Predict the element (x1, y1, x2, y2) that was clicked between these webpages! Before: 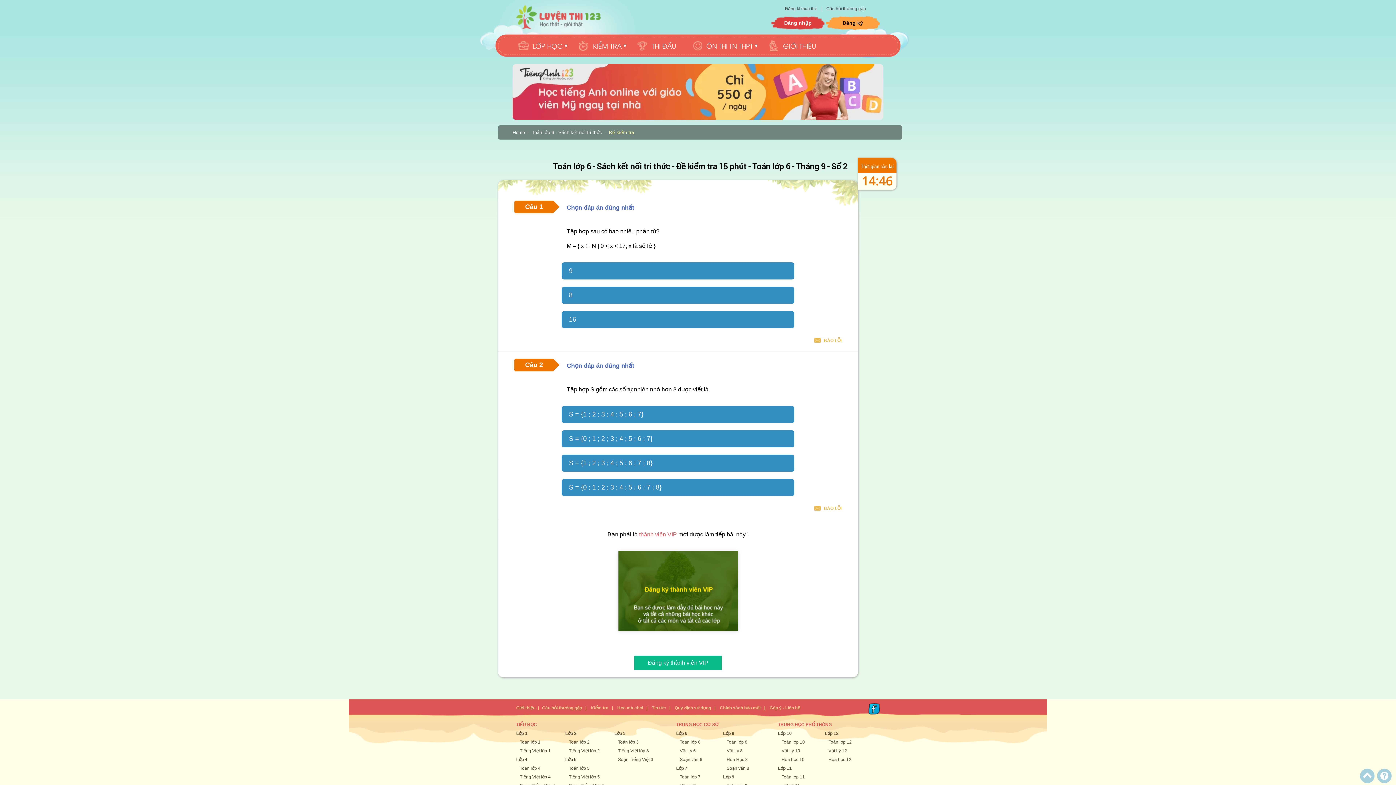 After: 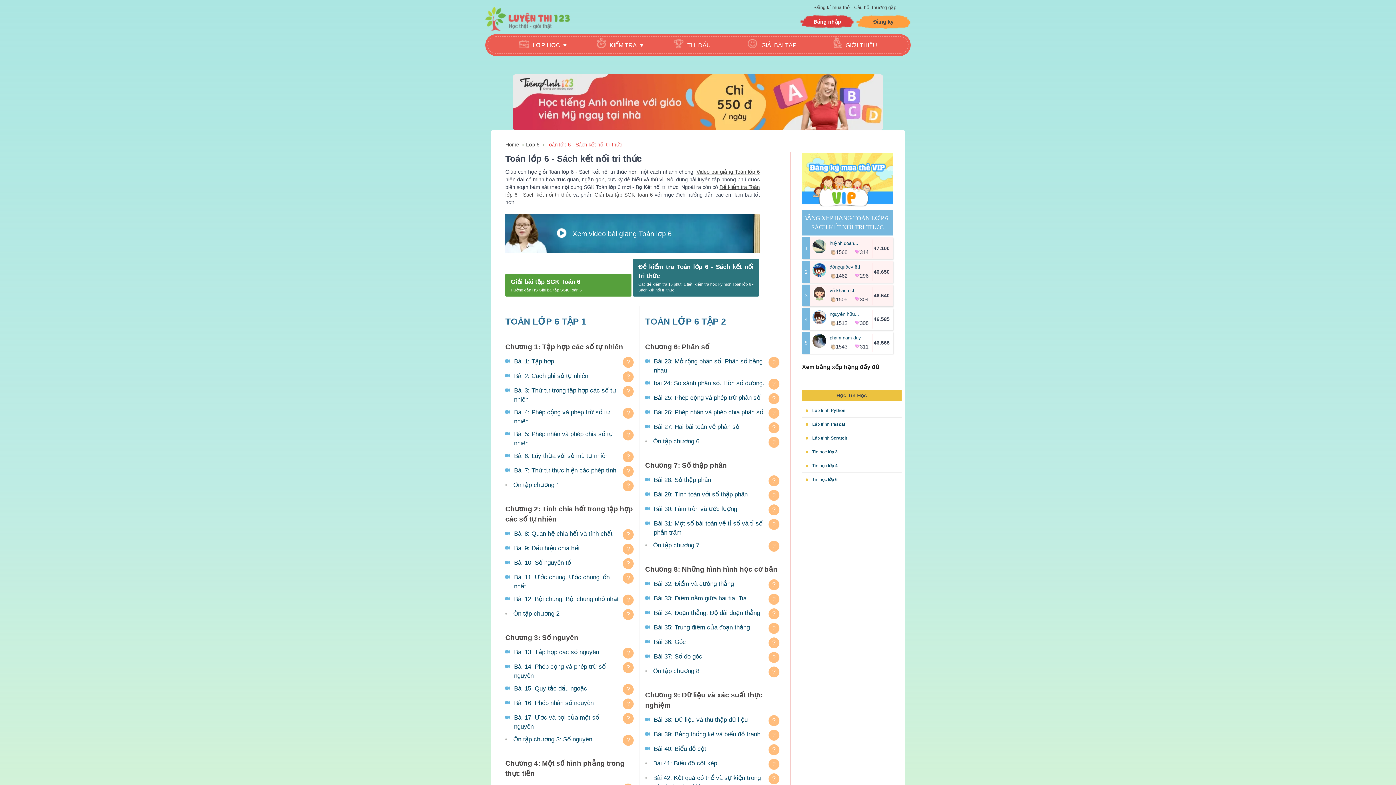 Action: label: Toán lớp 6 - Sách kết nối tri thức bbox: (532, 129, 605, 135)